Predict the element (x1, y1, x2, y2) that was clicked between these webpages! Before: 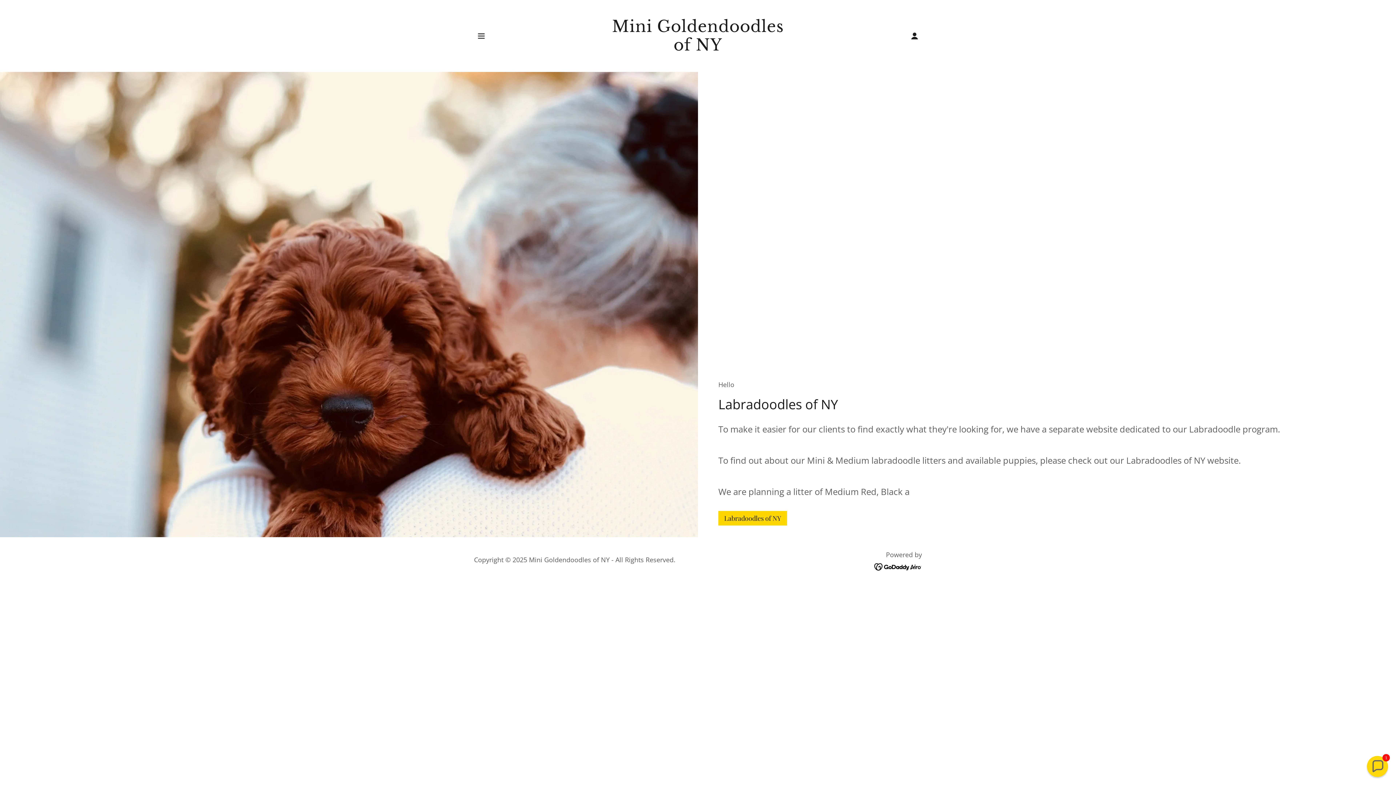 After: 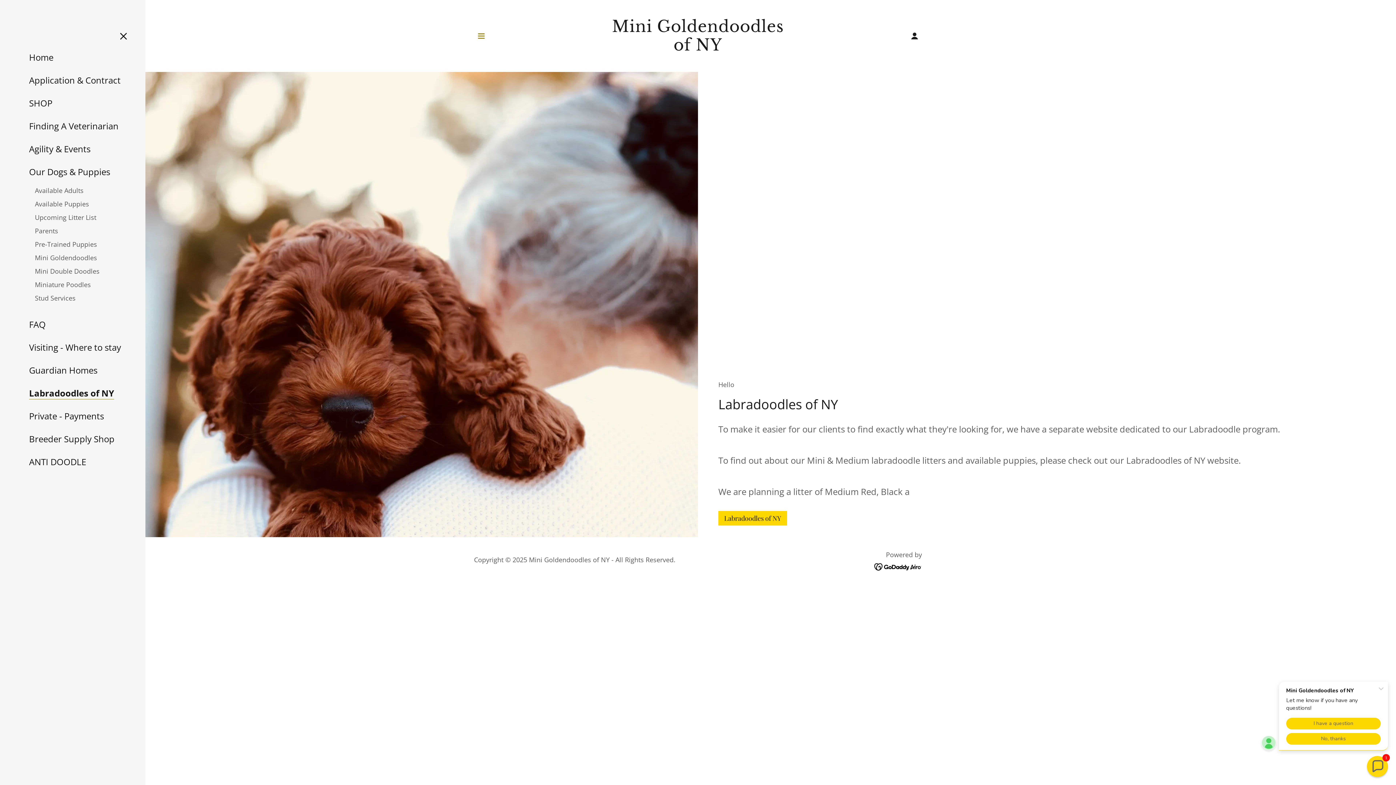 Action: label: Hamburger Site Navigation Icon bbox: (474, 28, 488, 43)